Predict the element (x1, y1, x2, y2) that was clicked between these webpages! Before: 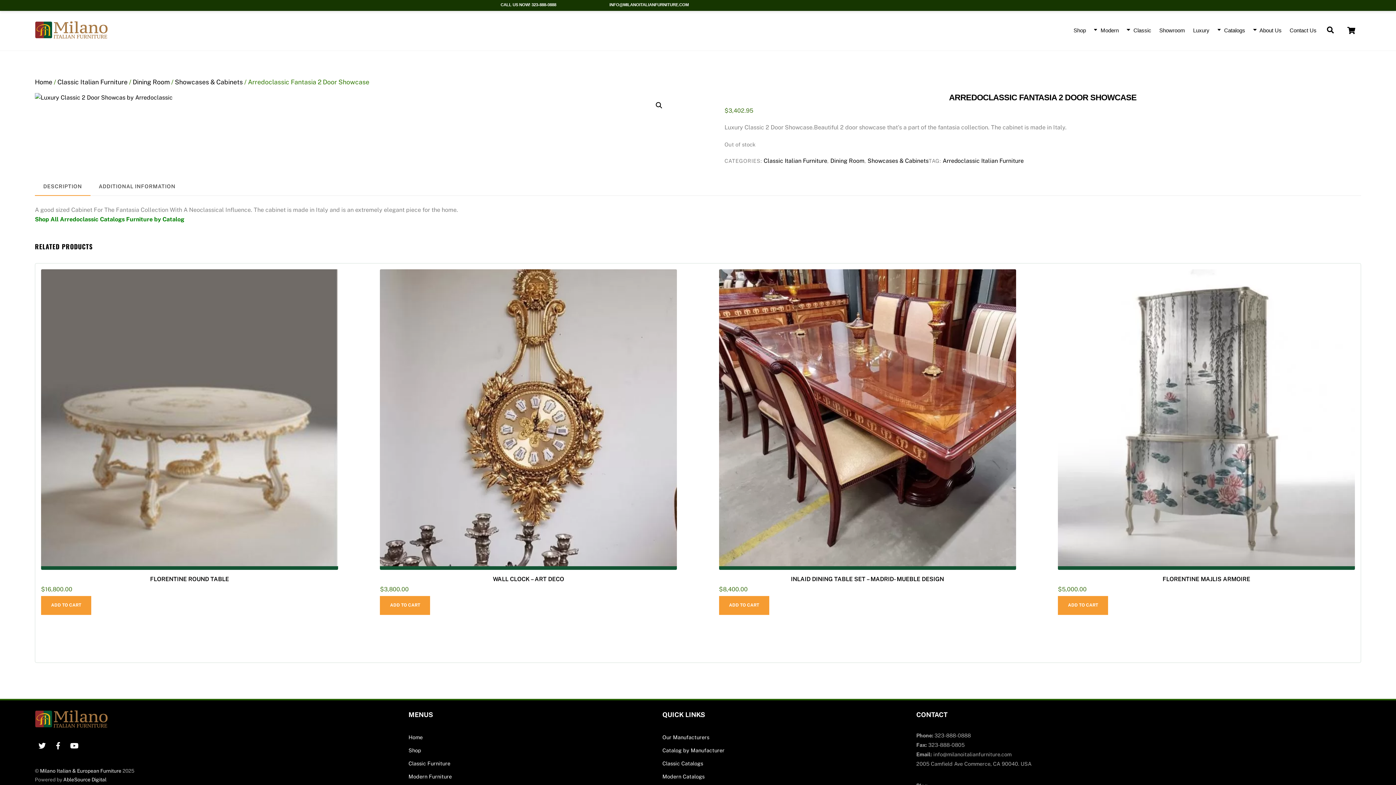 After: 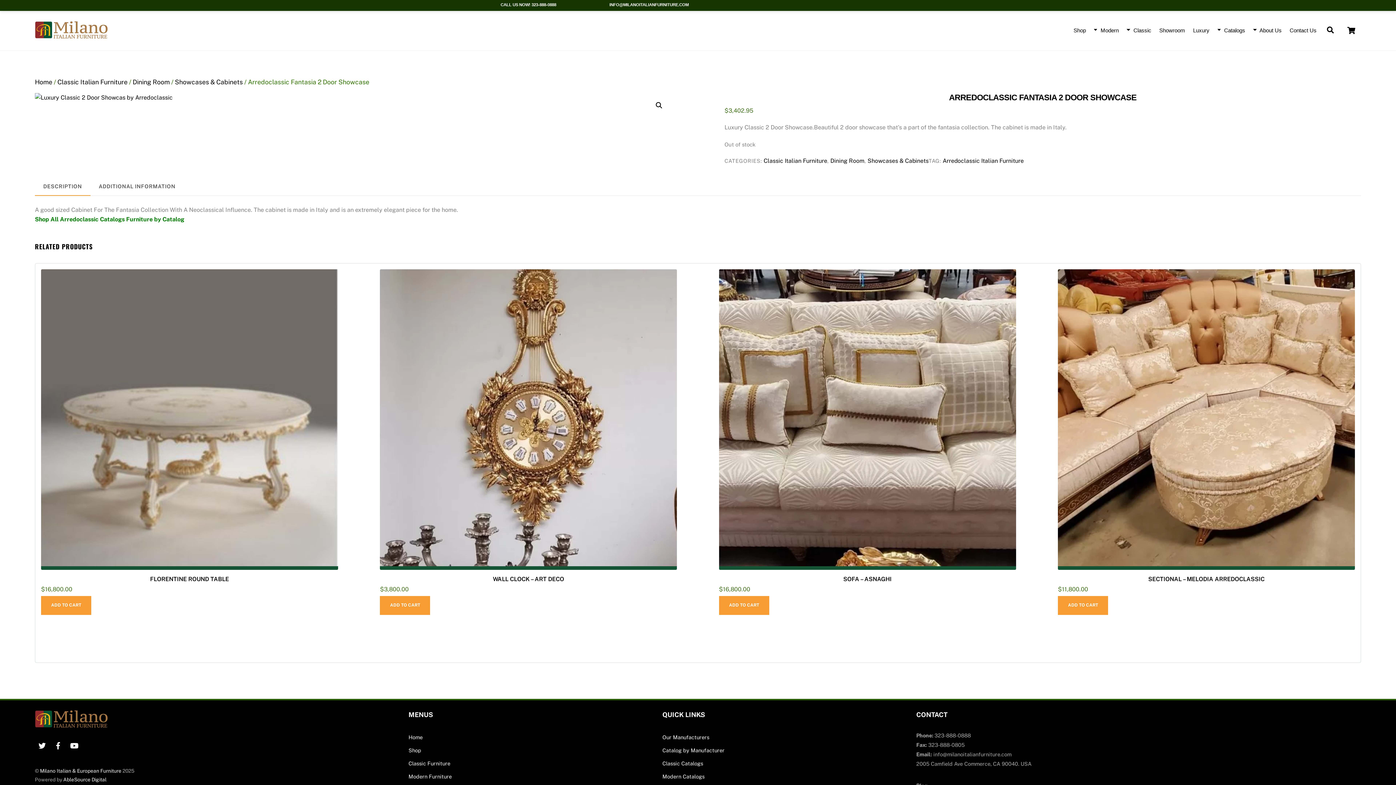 Action: label: Add to cart: “Wall clock - Art Deco” bbox: (380, 596, 430, 615)